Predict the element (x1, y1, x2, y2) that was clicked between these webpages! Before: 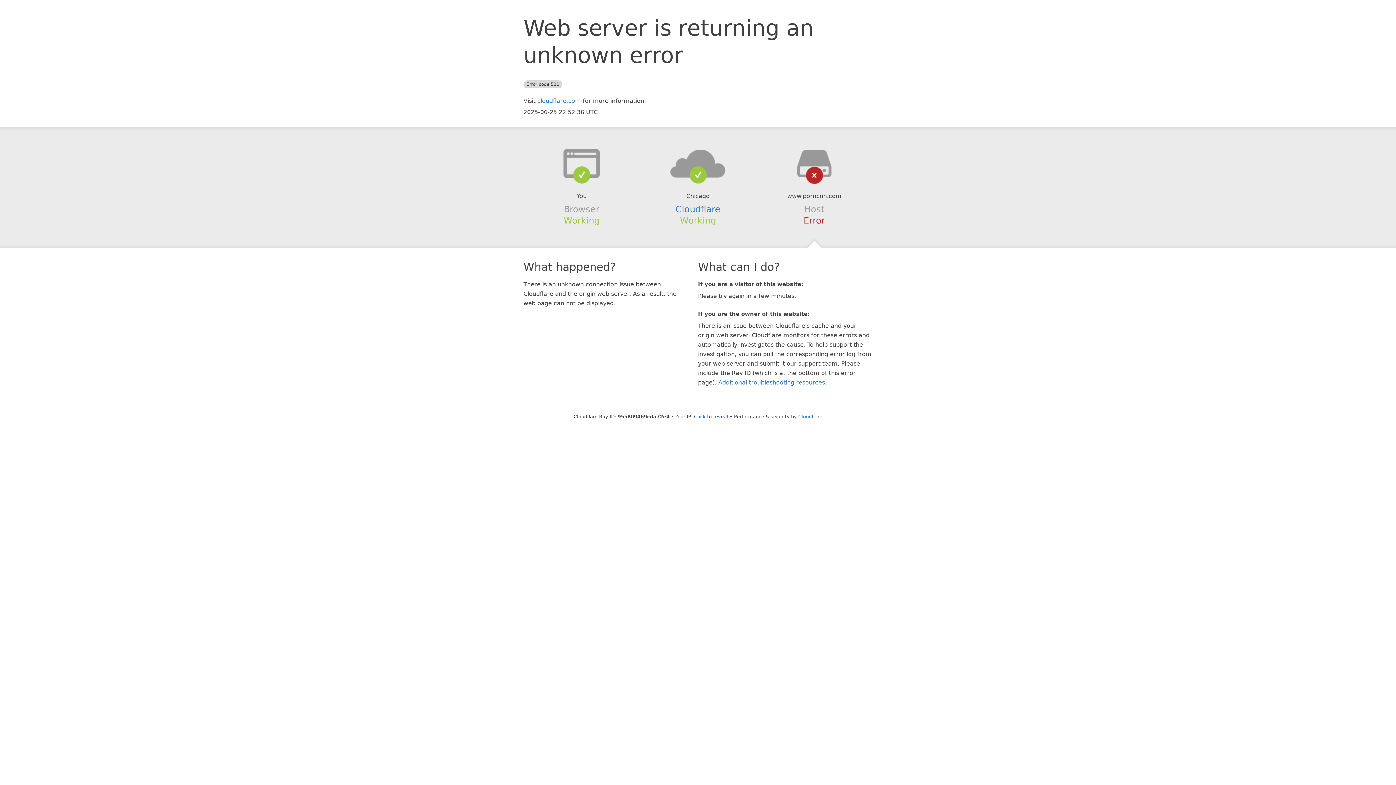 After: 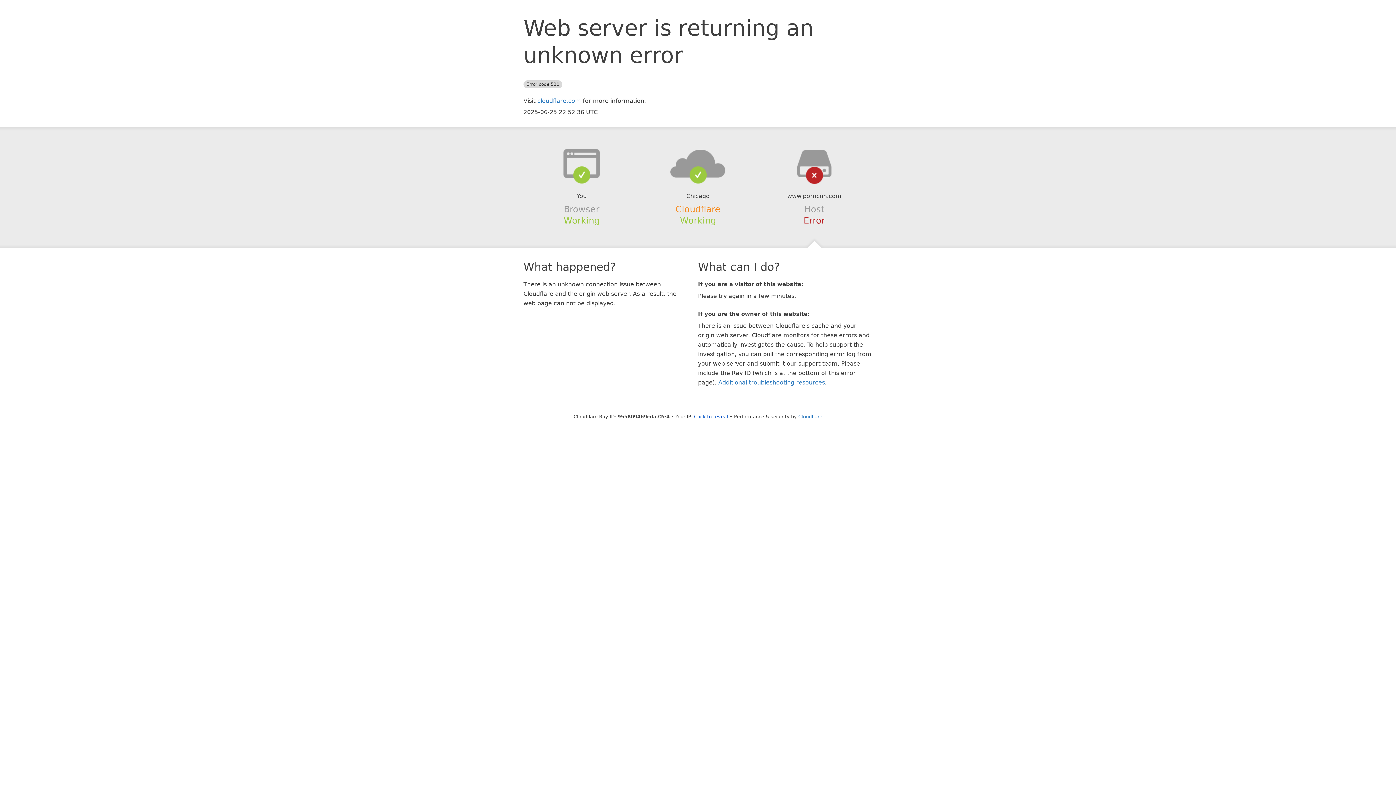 Action: label: Cloudflare bbox: (675, 204, 720, 214)